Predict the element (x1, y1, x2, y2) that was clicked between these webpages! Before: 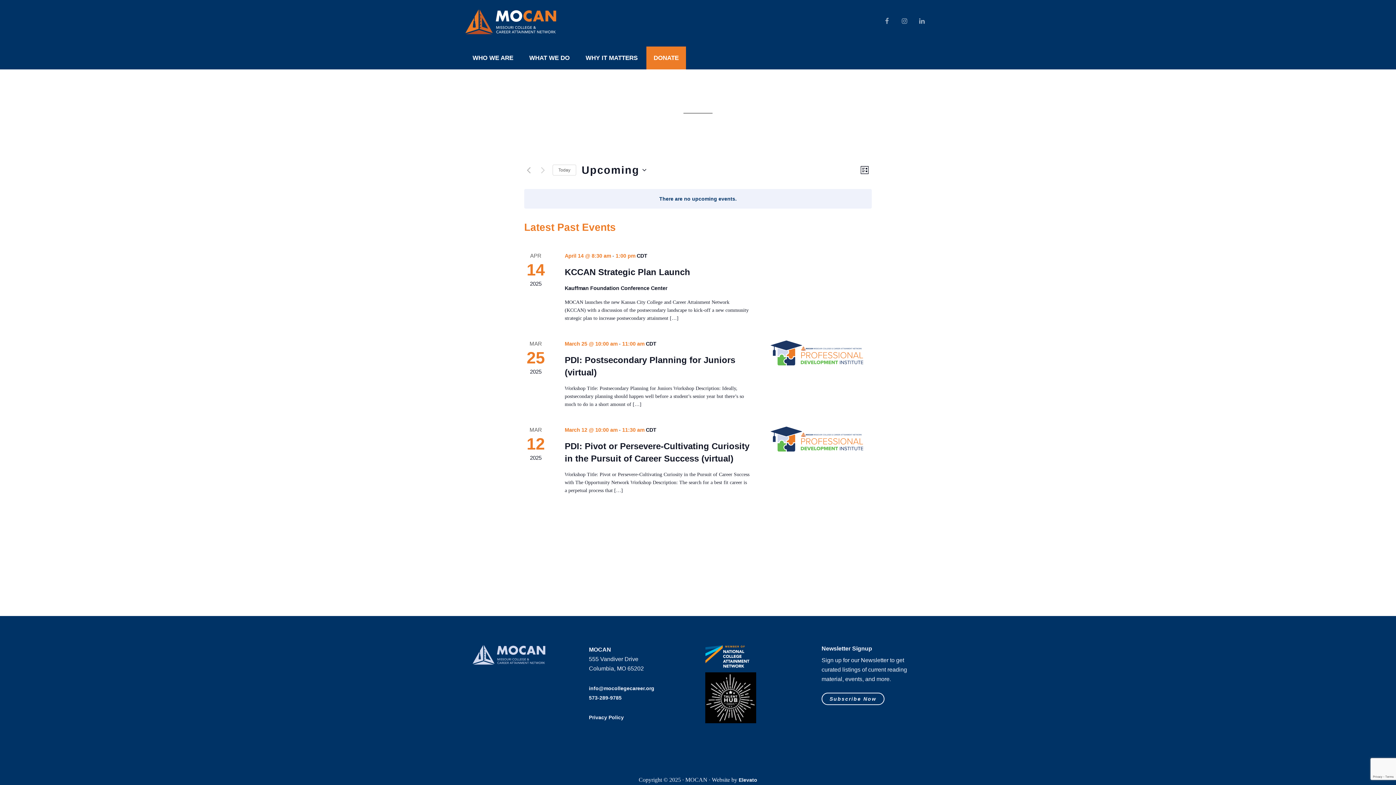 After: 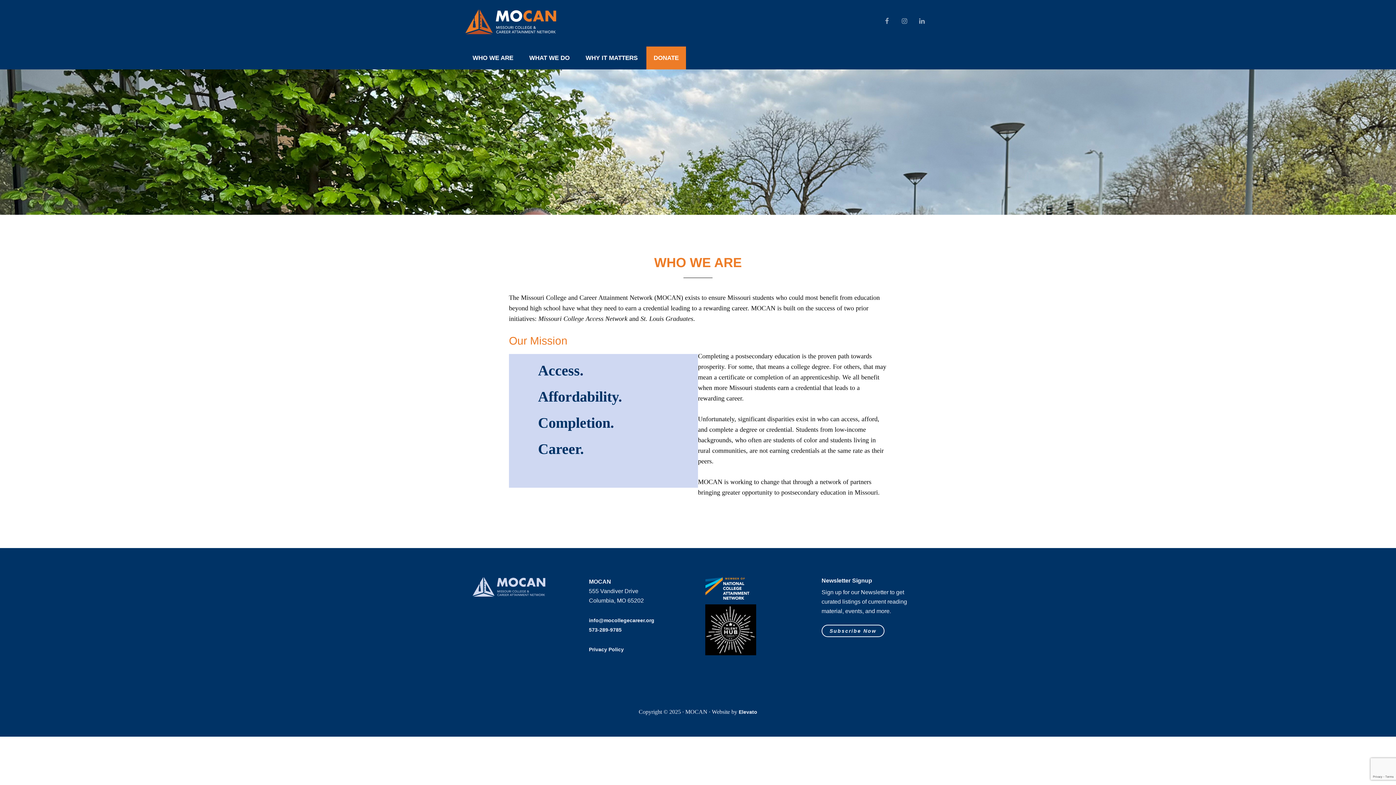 Action: bbox: (465, 46, 520, 69) label: WHO WE ARE